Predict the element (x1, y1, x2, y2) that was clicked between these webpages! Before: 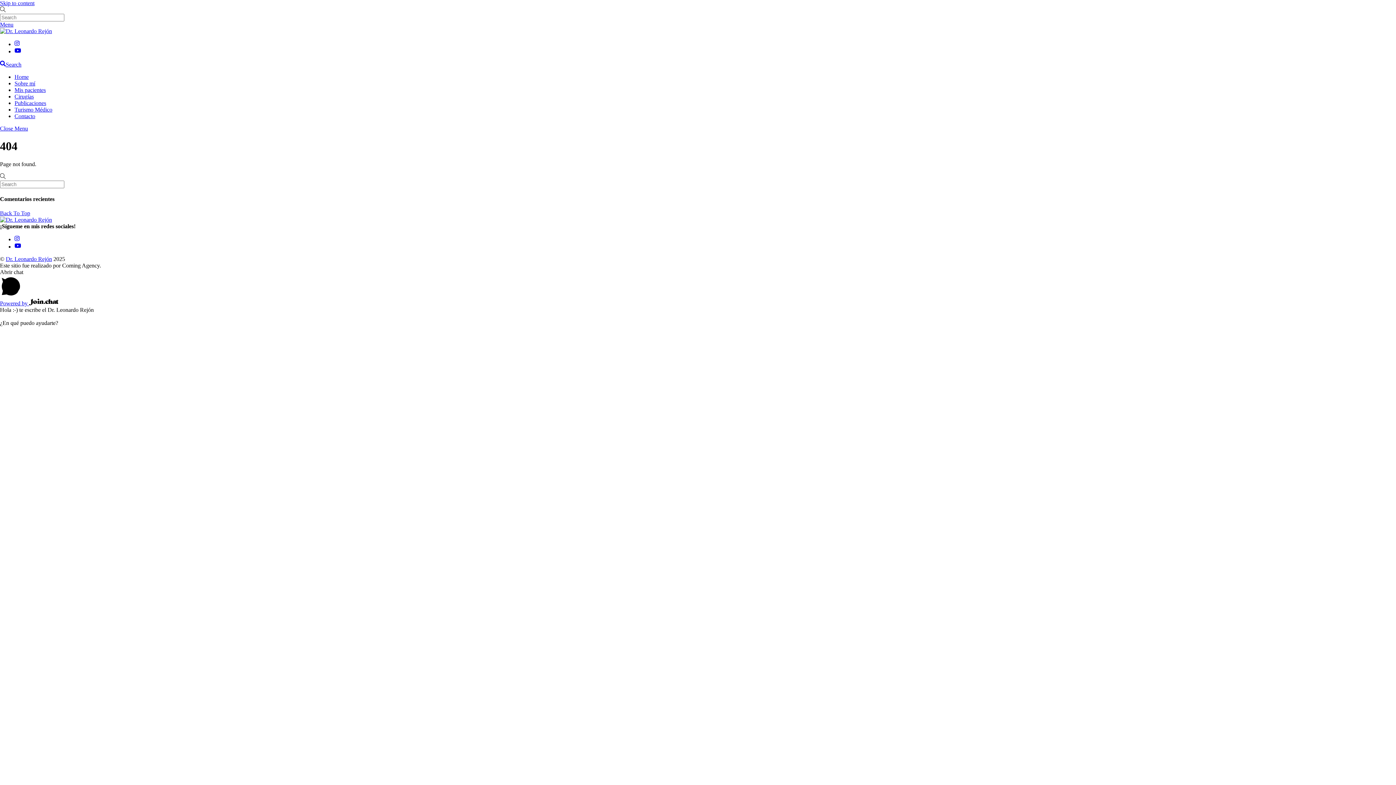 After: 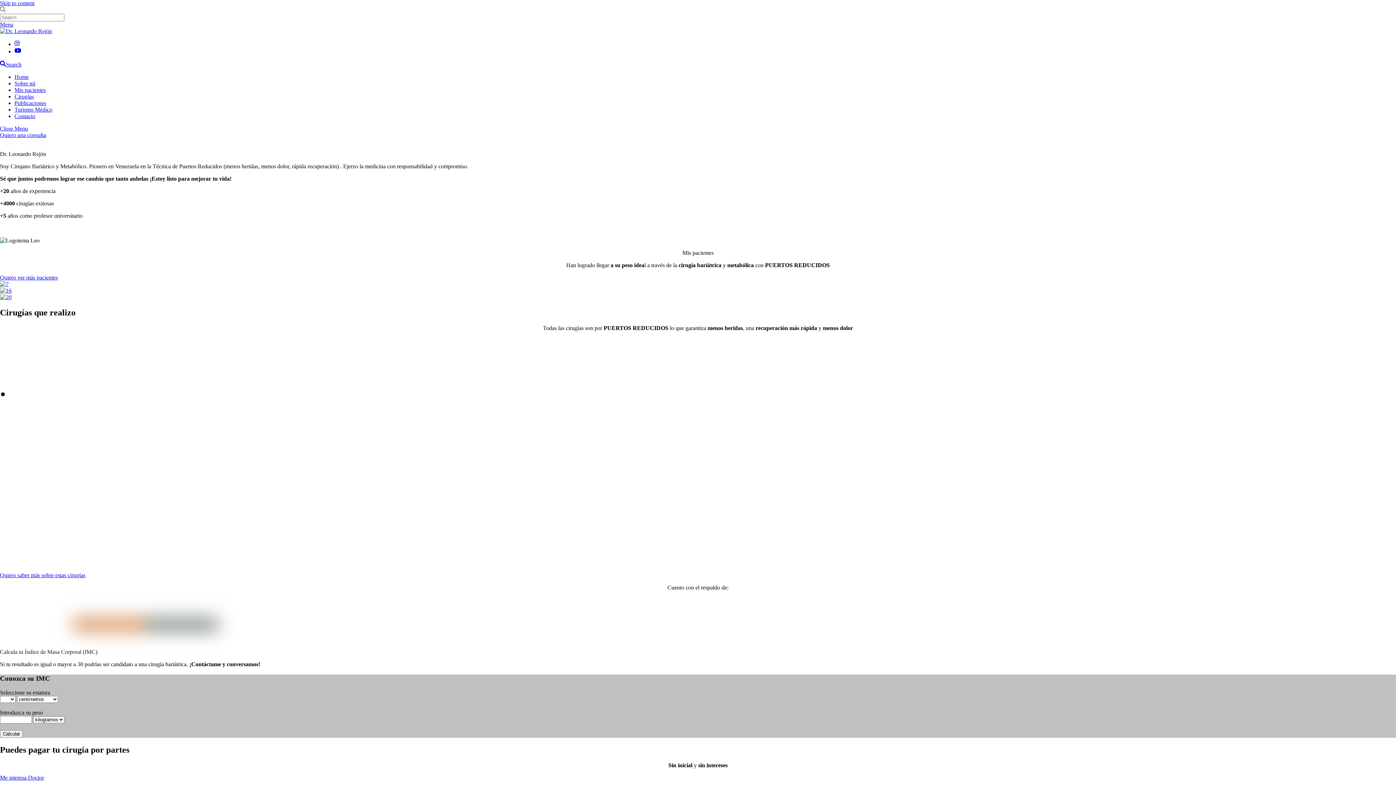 Action: bbox: (0, 28, 52, 34)